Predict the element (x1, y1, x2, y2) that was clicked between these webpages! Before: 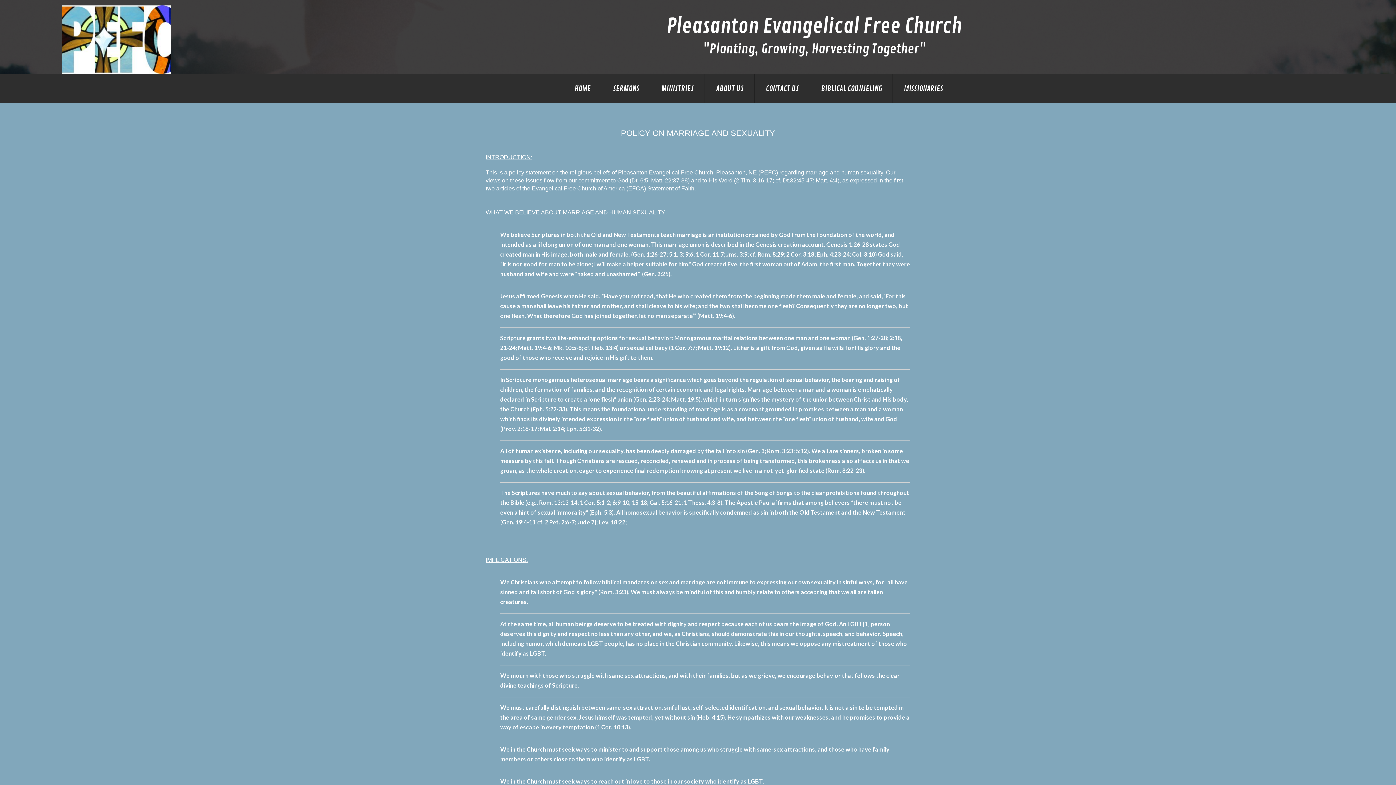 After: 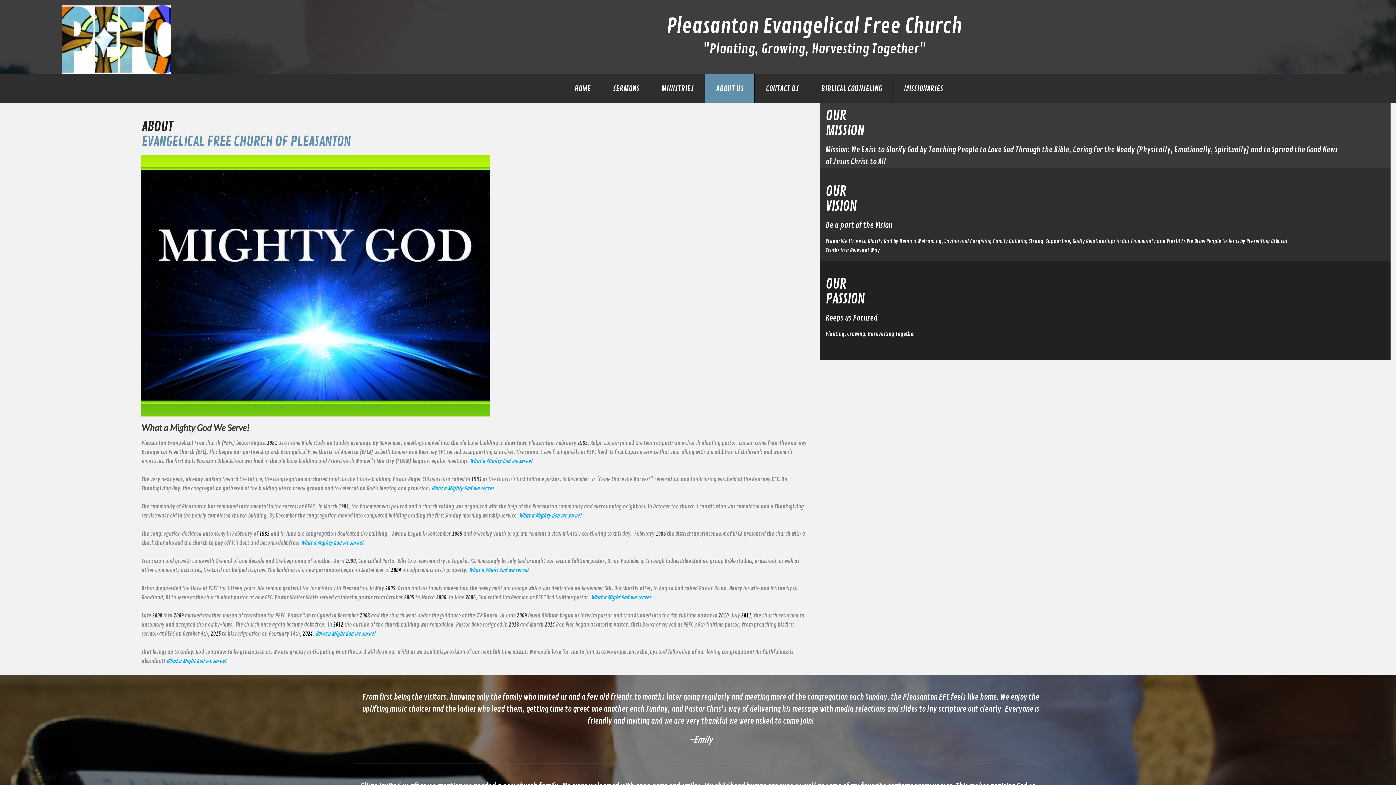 Action: bbox: (705, 74, 755, 103) label: ABOUT US